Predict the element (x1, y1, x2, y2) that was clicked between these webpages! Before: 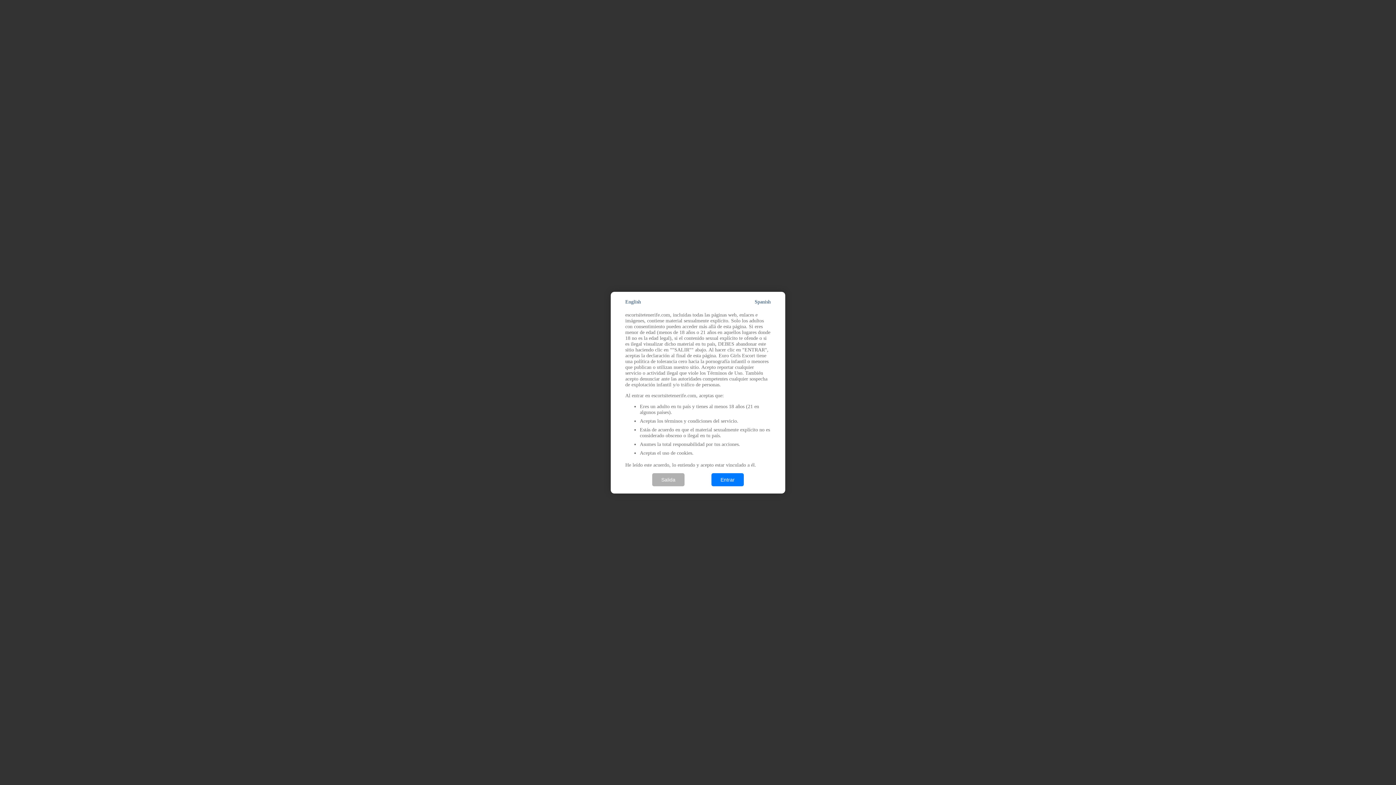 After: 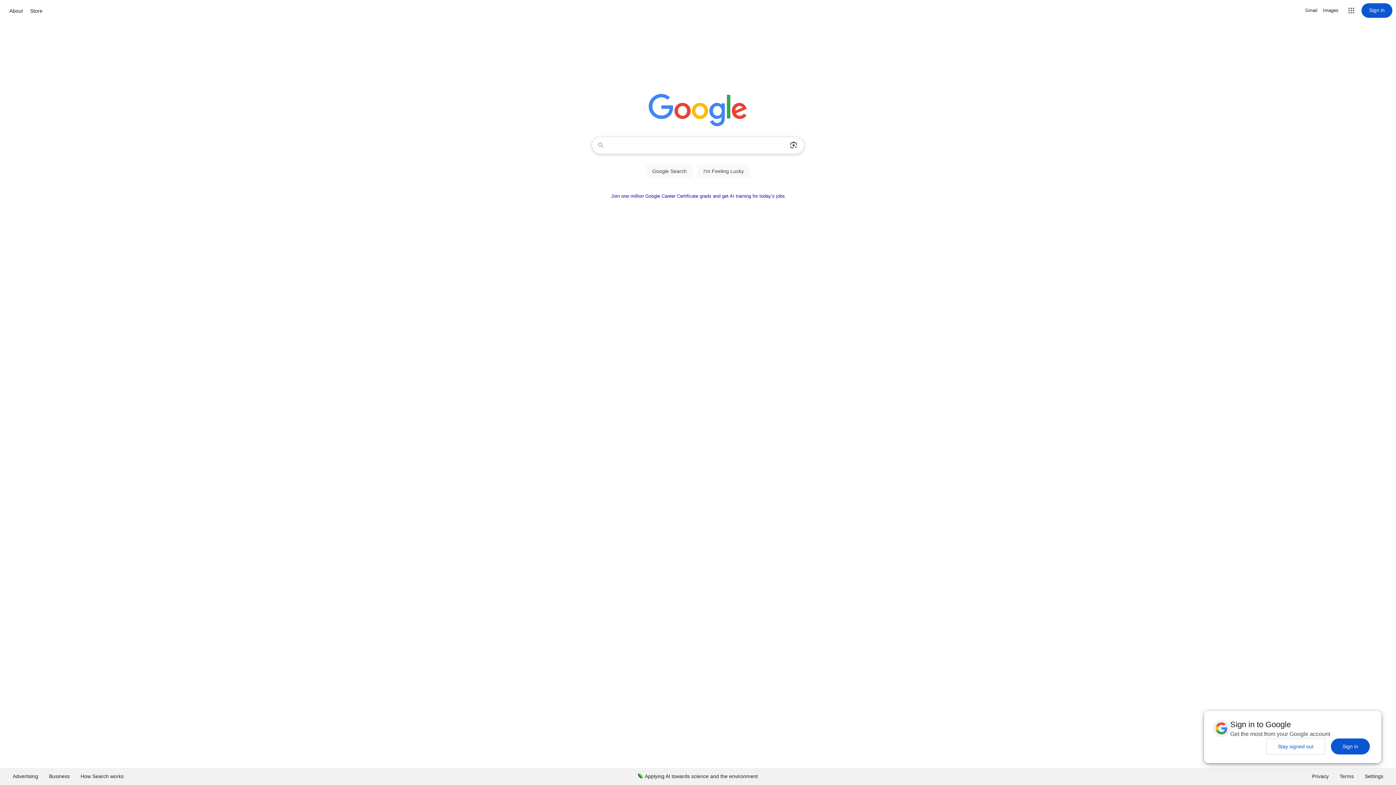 Action: bbox: (652, 473, 684, 486) label: Salida